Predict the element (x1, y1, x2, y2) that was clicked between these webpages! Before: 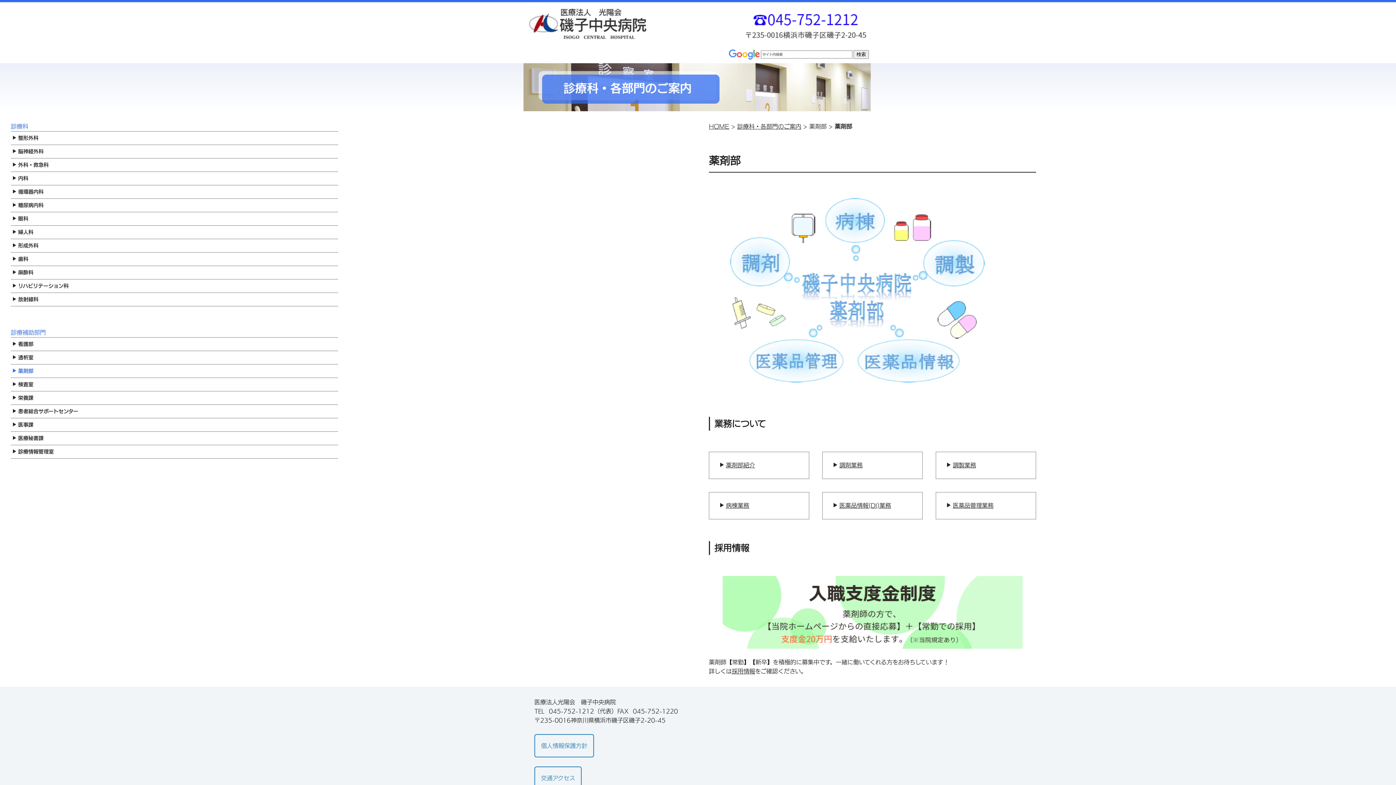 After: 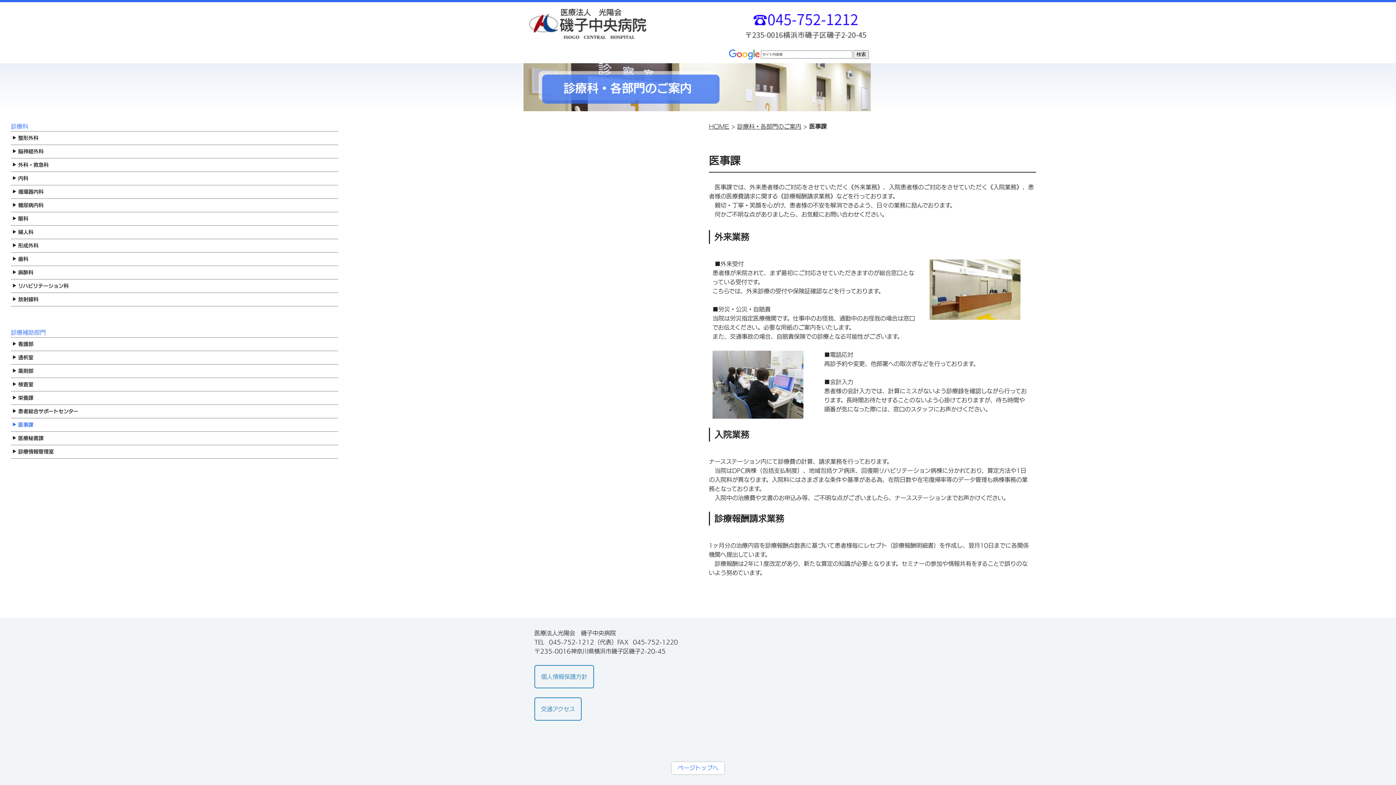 Action: bbox: (10, 418, 338, 431) label: 医事課